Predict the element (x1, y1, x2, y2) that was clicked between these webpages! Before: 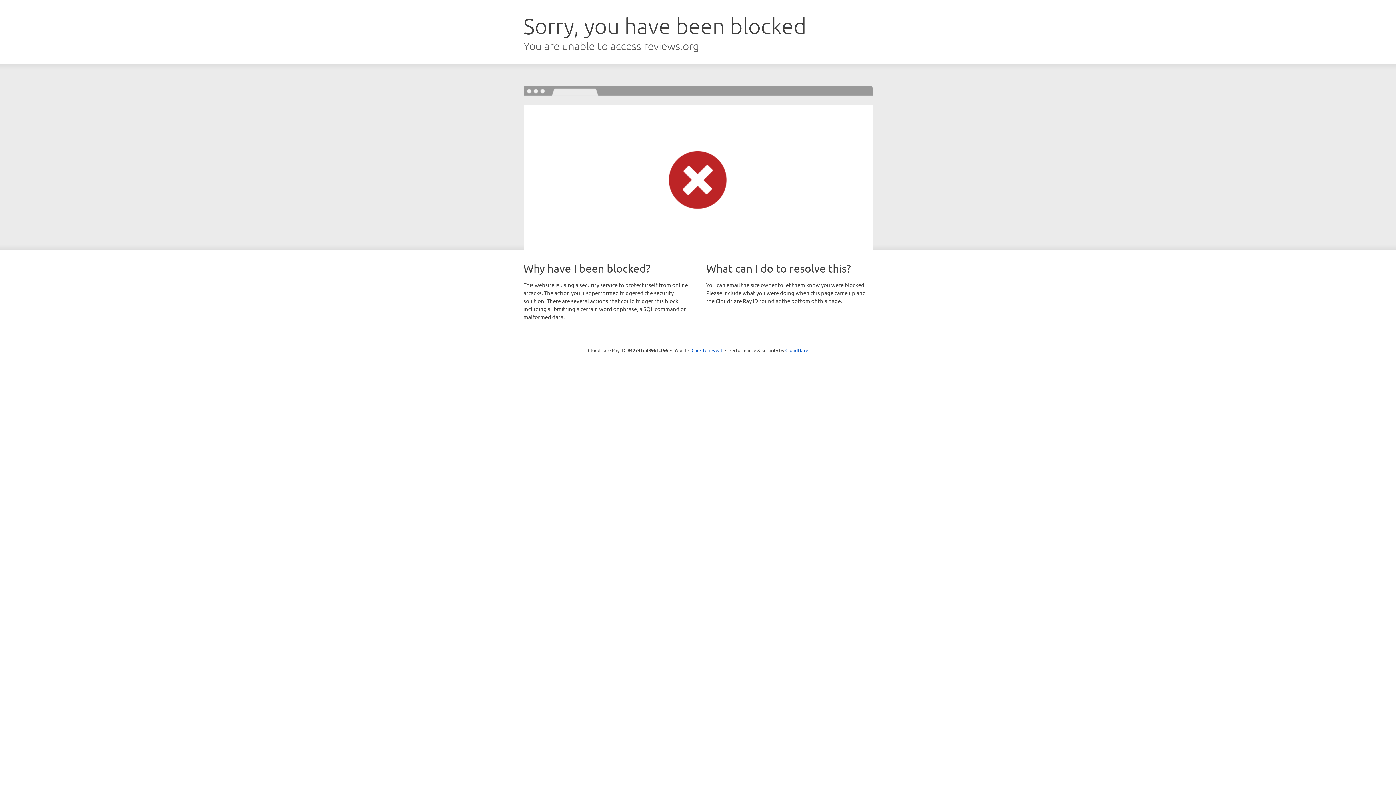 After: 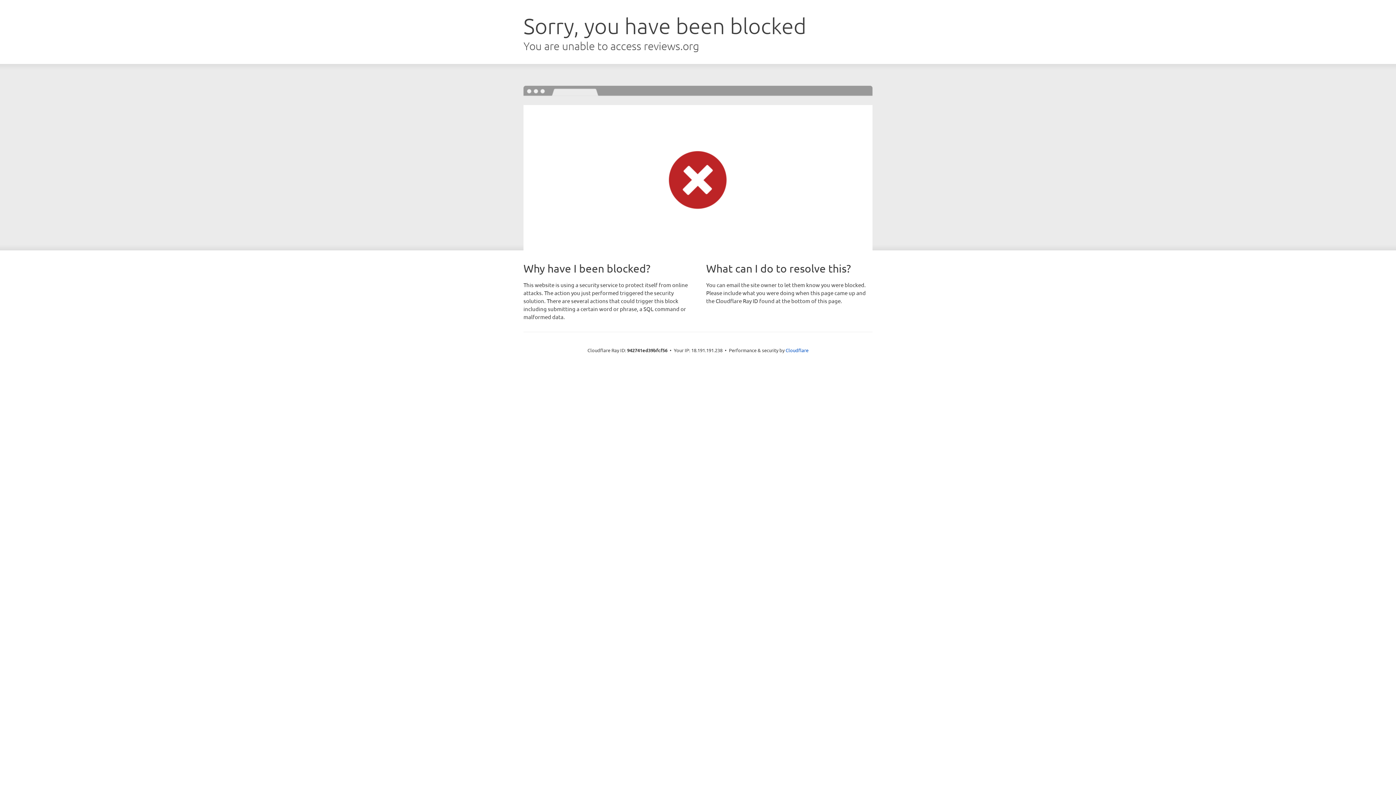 Action: label: Click to reveal bbox: (691, 346, 722, 353)